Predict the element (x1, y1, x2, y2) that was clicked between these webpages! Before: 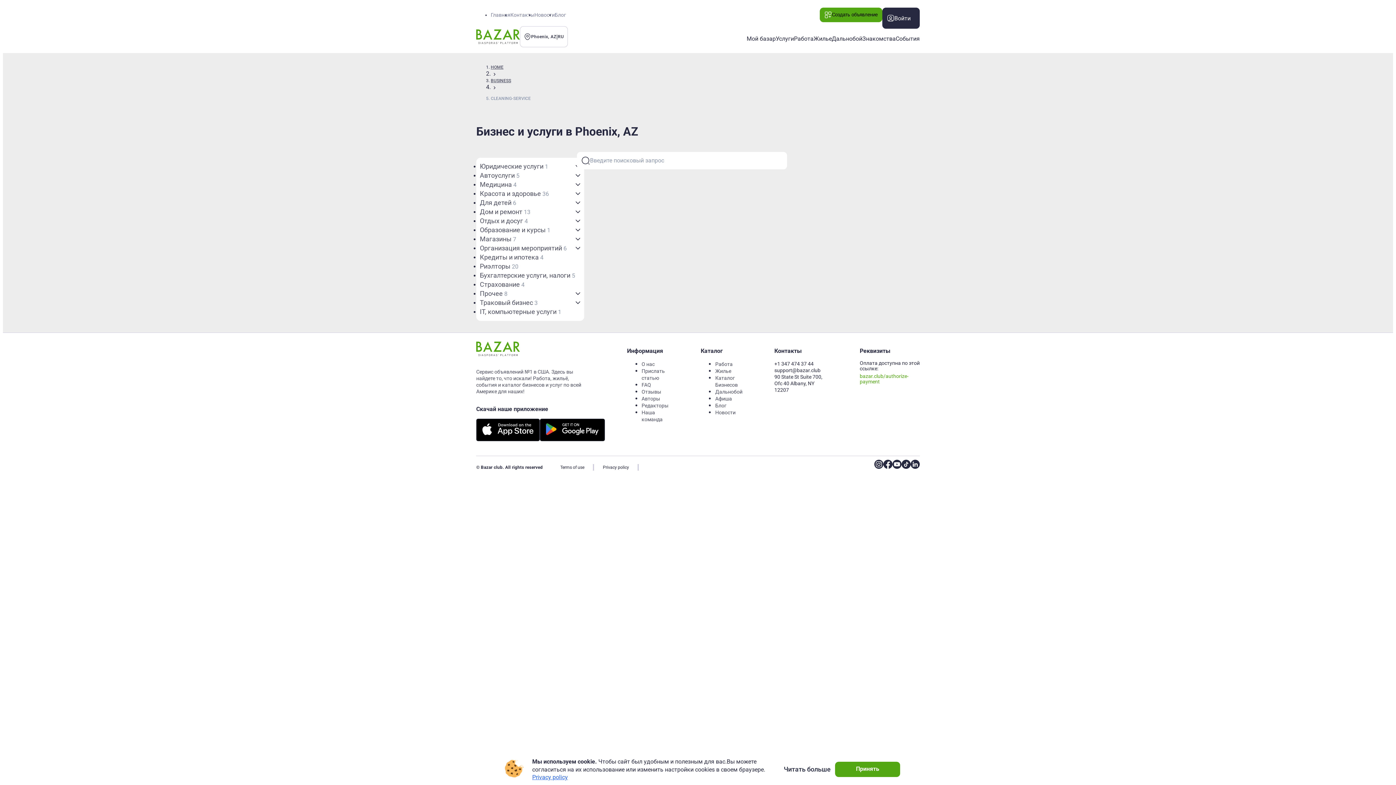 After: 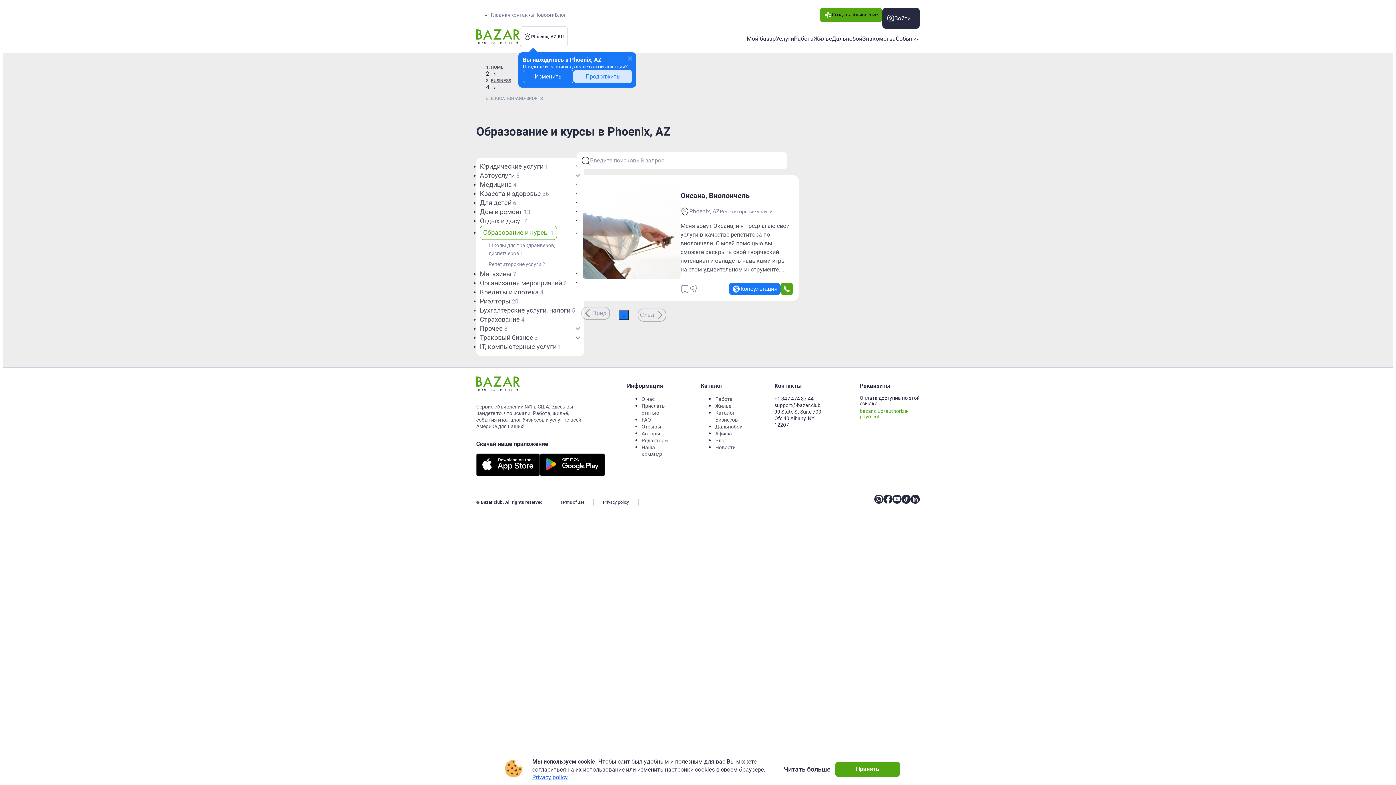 Action: label: Образование и курсы 1 bbox: (480, 225, 550, 234)